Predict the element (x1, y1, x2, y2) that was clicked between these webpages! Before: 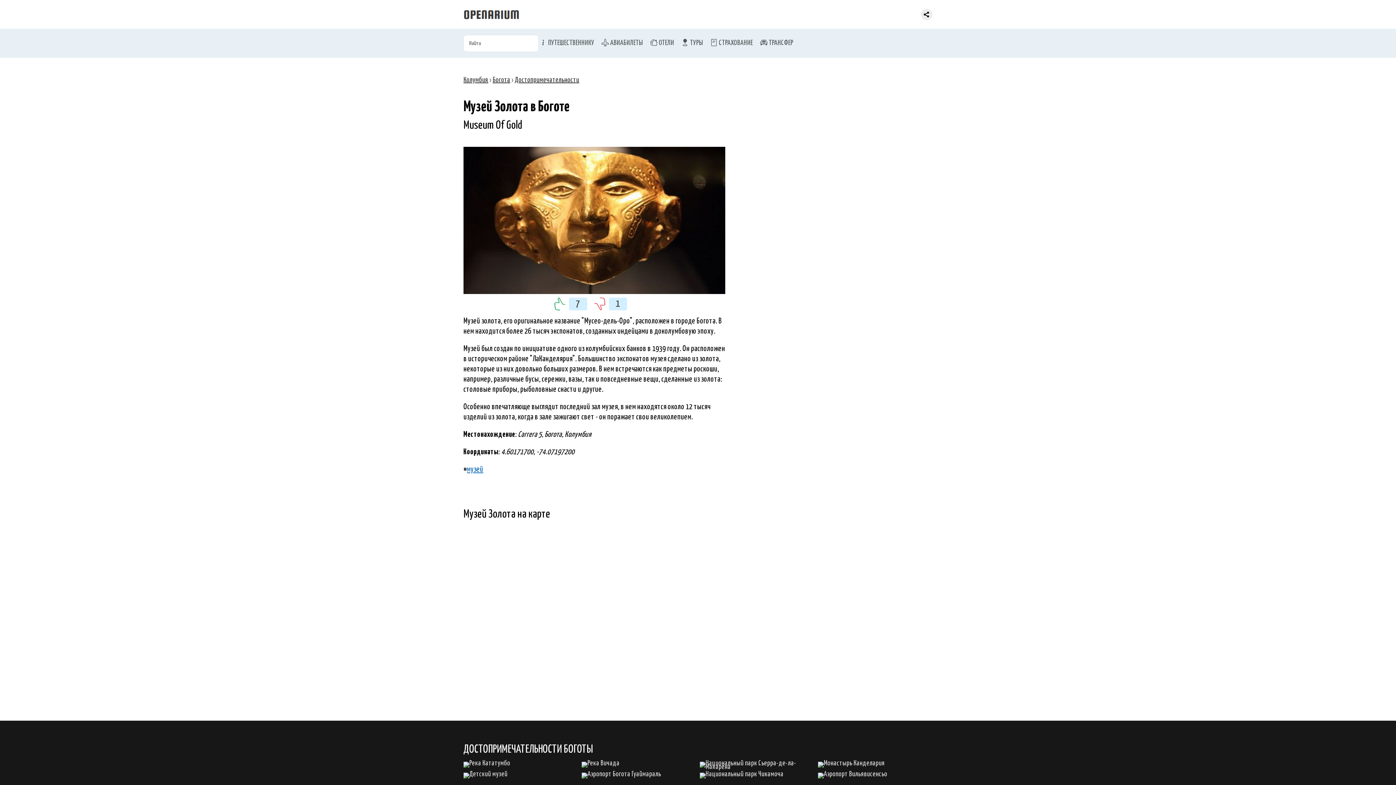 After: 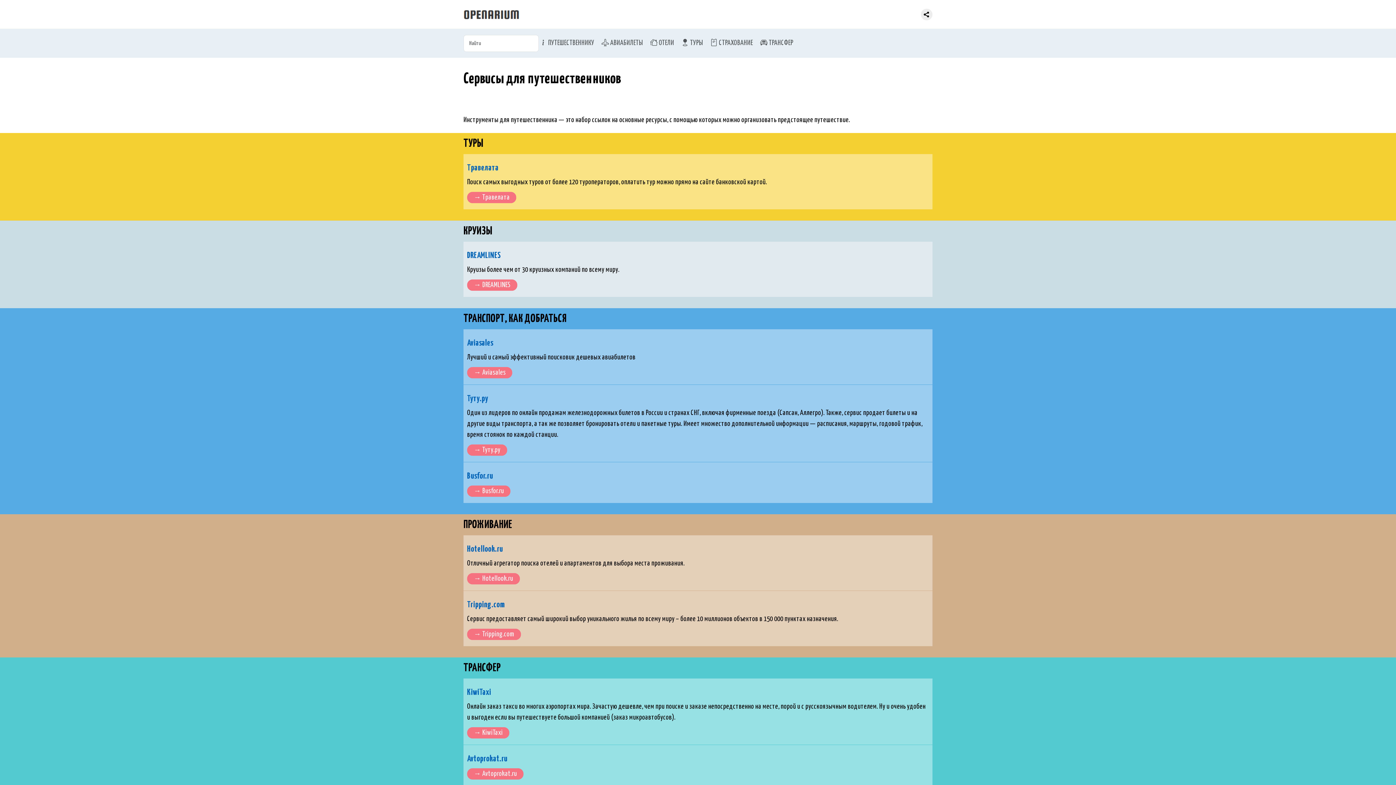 Action: label:  ПУТЕШЕСТВЕННИКУ bbox: (536, 34, 598, 52)